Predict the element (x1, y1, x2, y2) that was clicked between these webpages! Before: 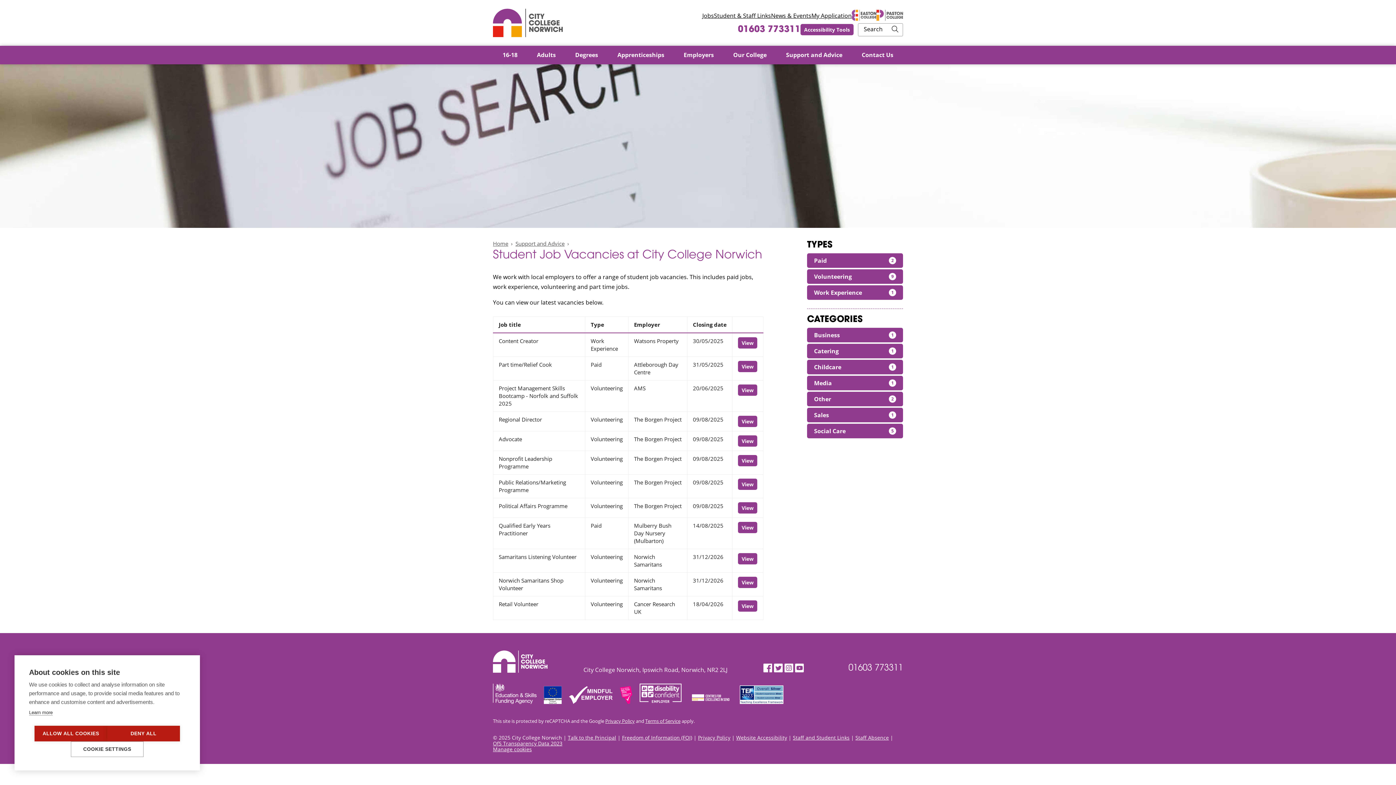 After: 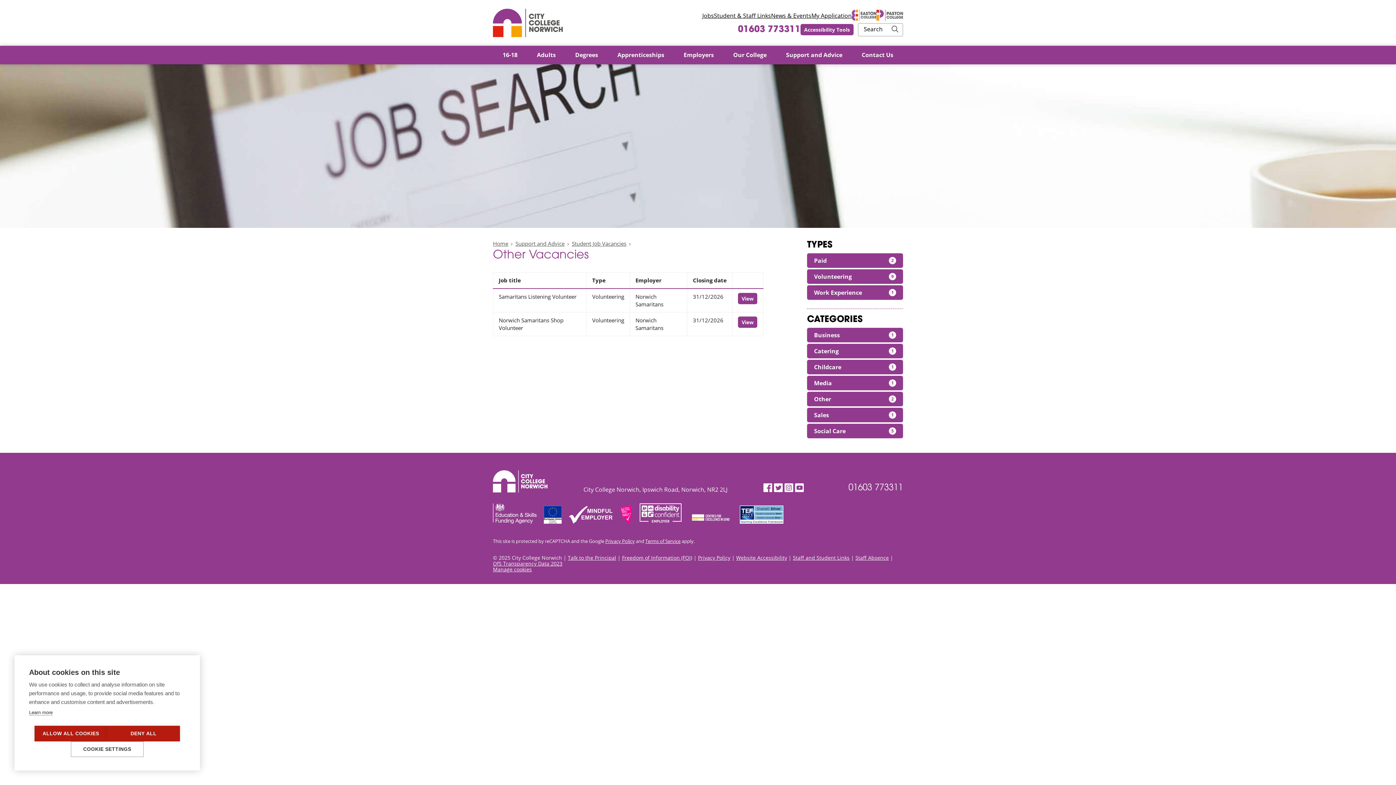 Action: bbox: (807, 392, 903, 406) label: Other
2